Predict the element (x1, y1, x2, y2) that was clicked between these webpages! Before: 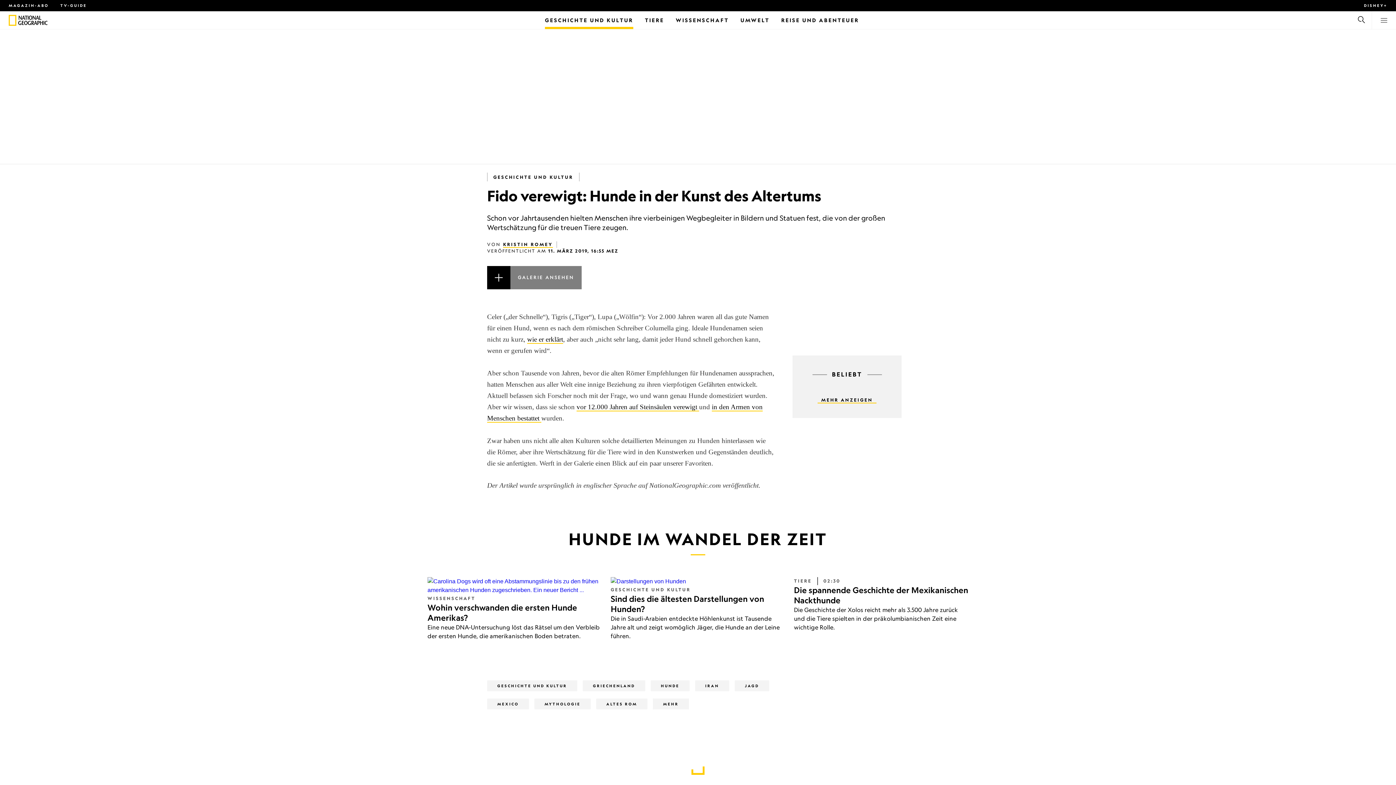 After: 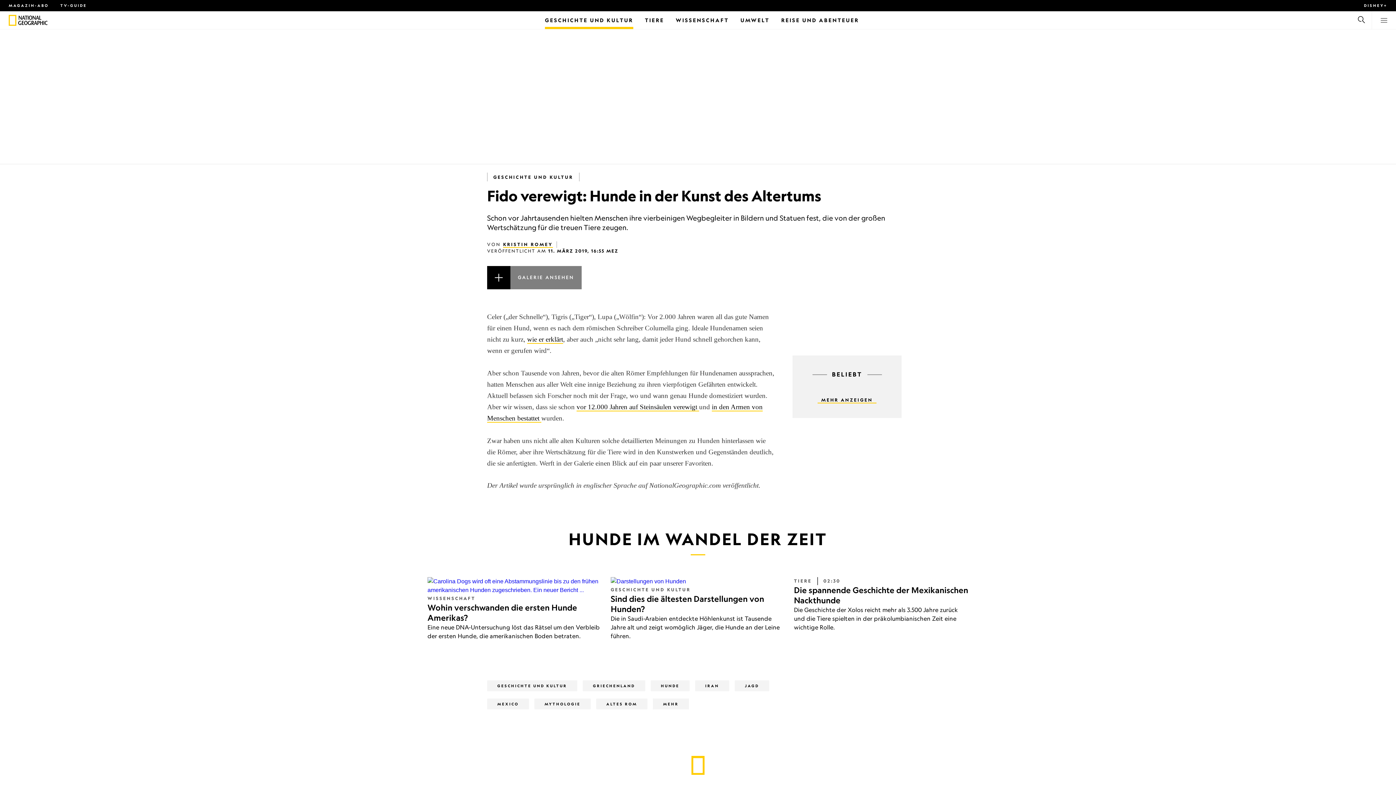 Action: label: Suche bbox: (1357, 15, 1366, 25)